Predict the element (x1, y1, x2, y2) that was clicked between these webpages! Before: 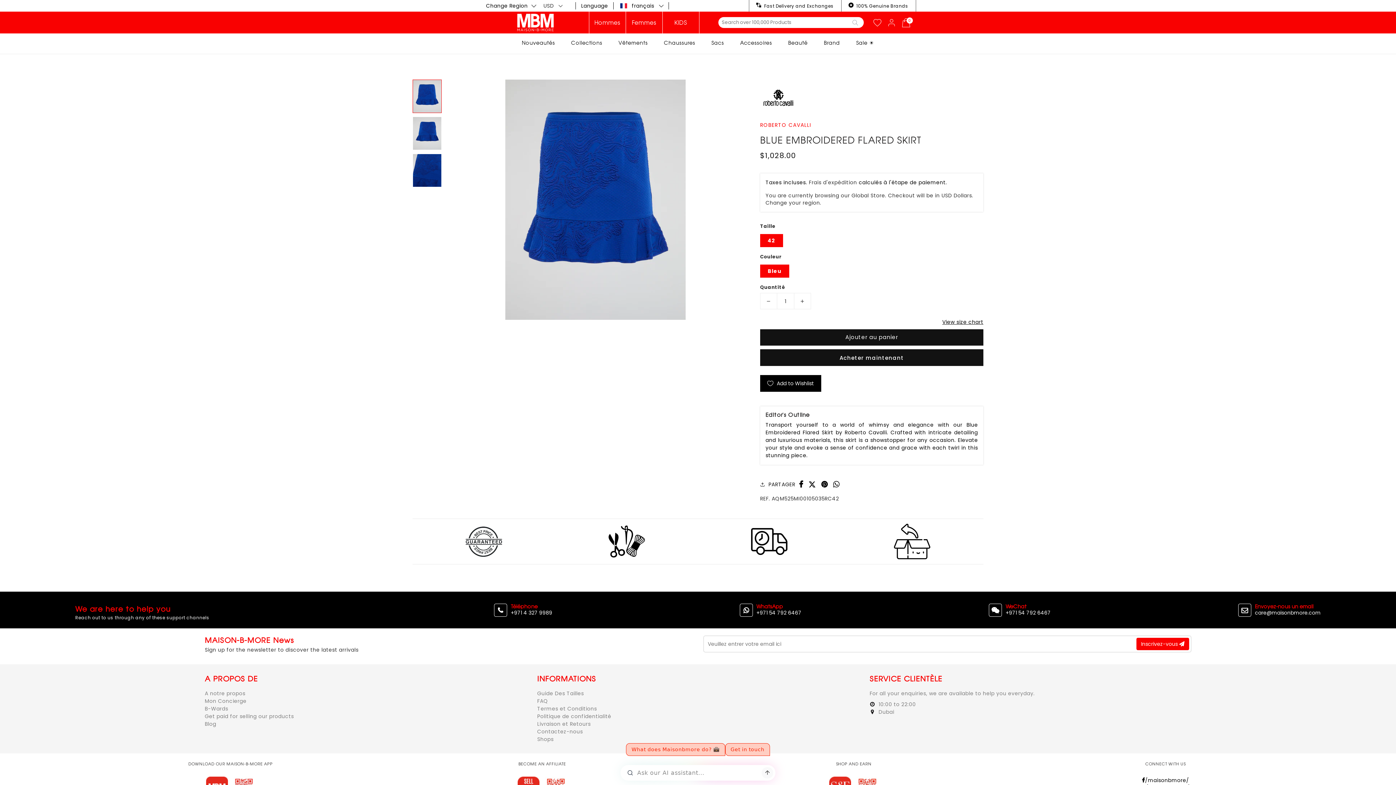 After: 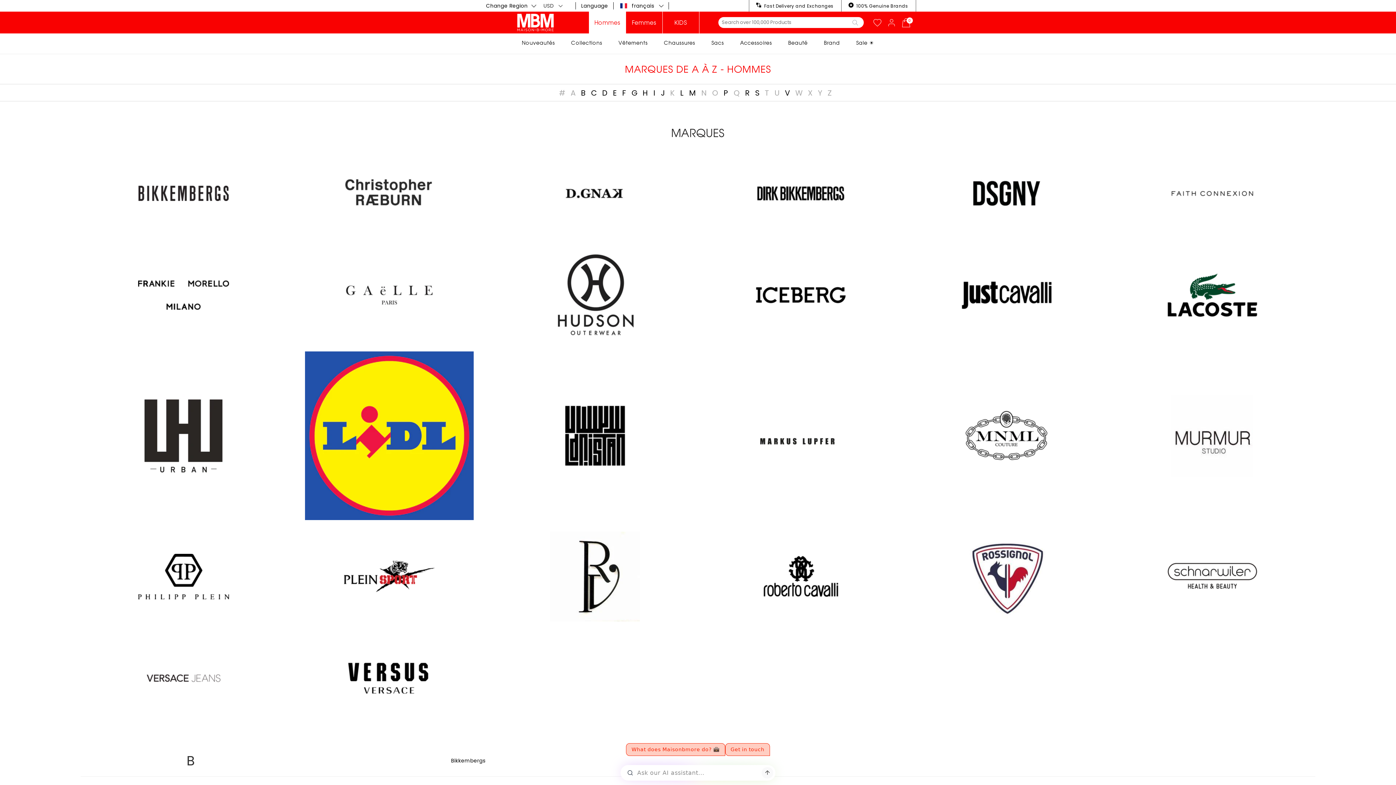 Action: label: Brand bbox: (816, 33, 847, 53)